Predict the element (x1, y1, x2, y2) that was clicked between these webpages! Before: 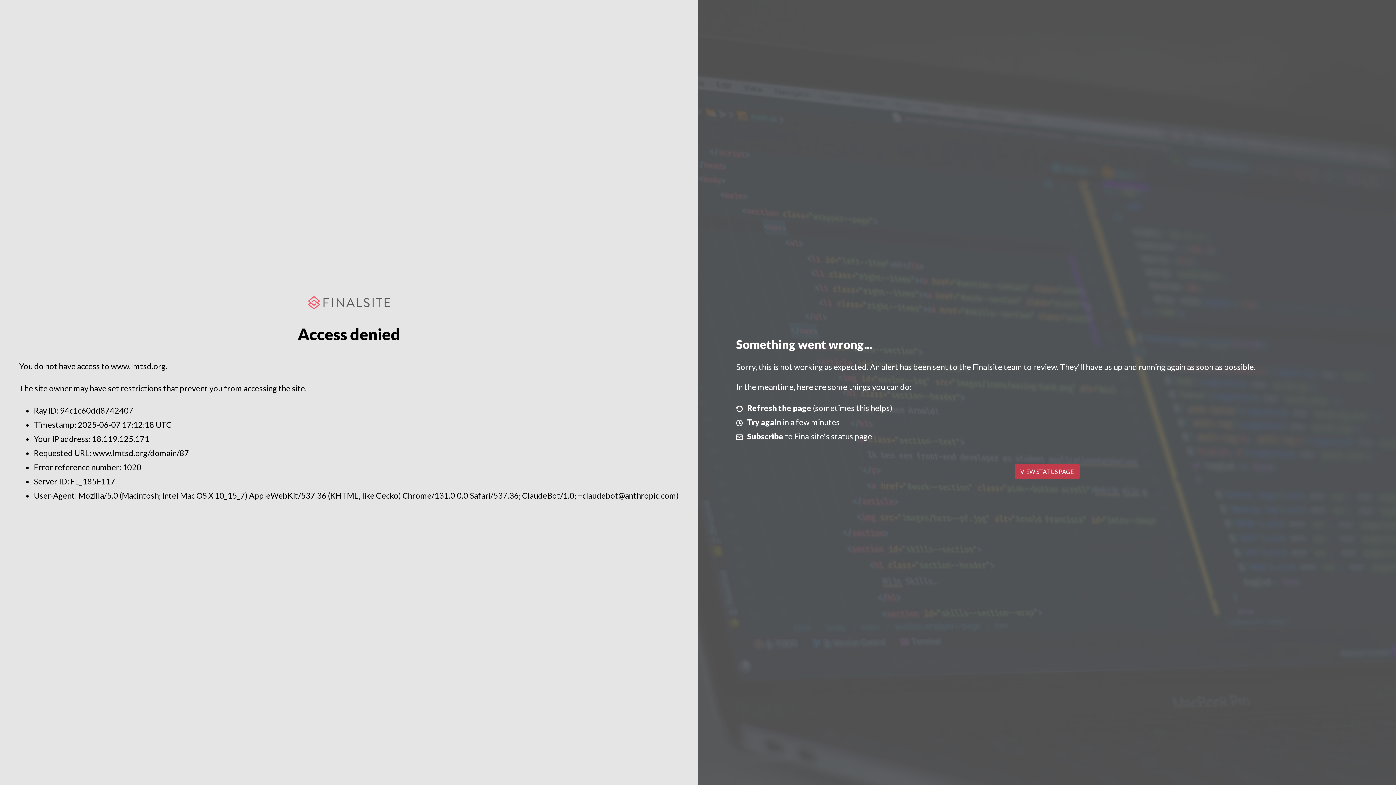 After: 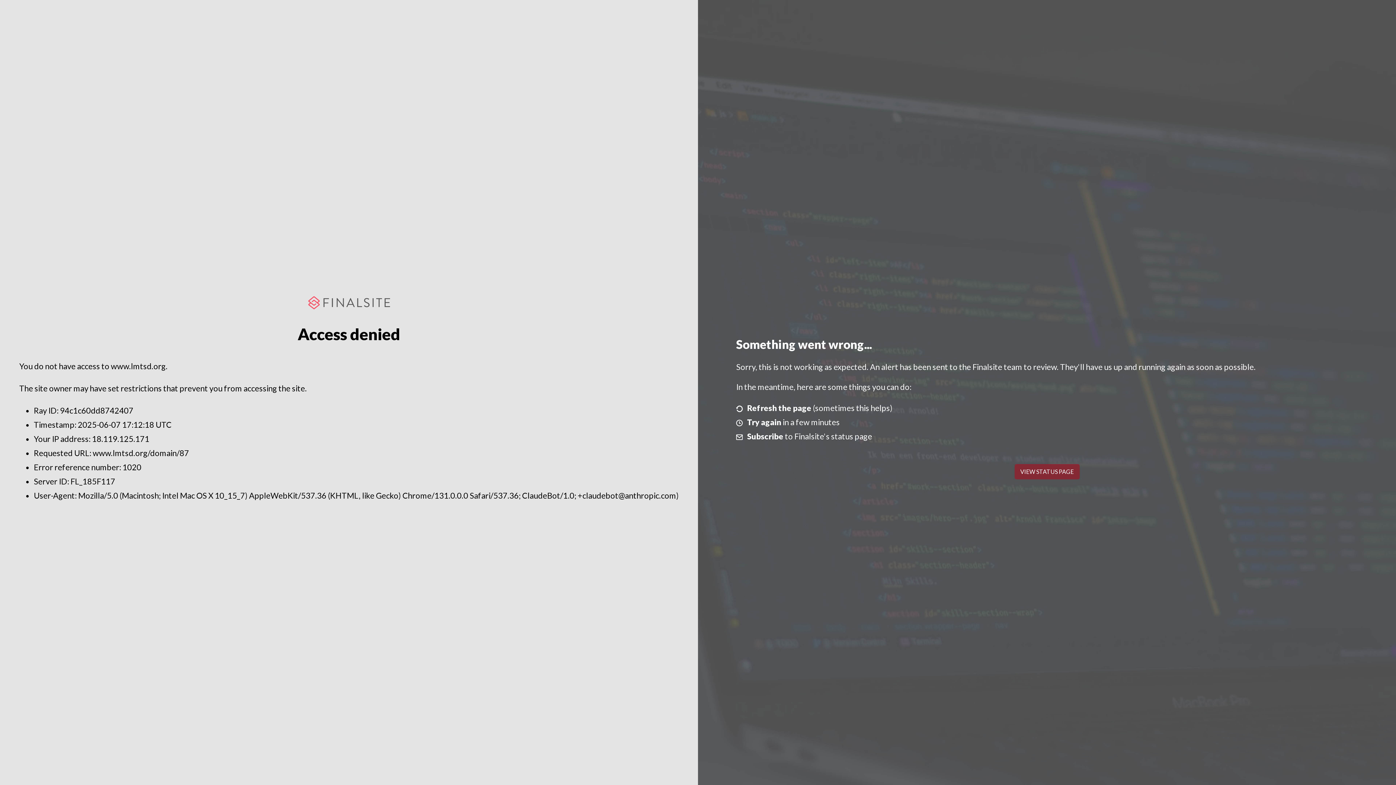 Action: bbox: (1014, 464, 1079, 479) label: VIEW STATUS PAGE